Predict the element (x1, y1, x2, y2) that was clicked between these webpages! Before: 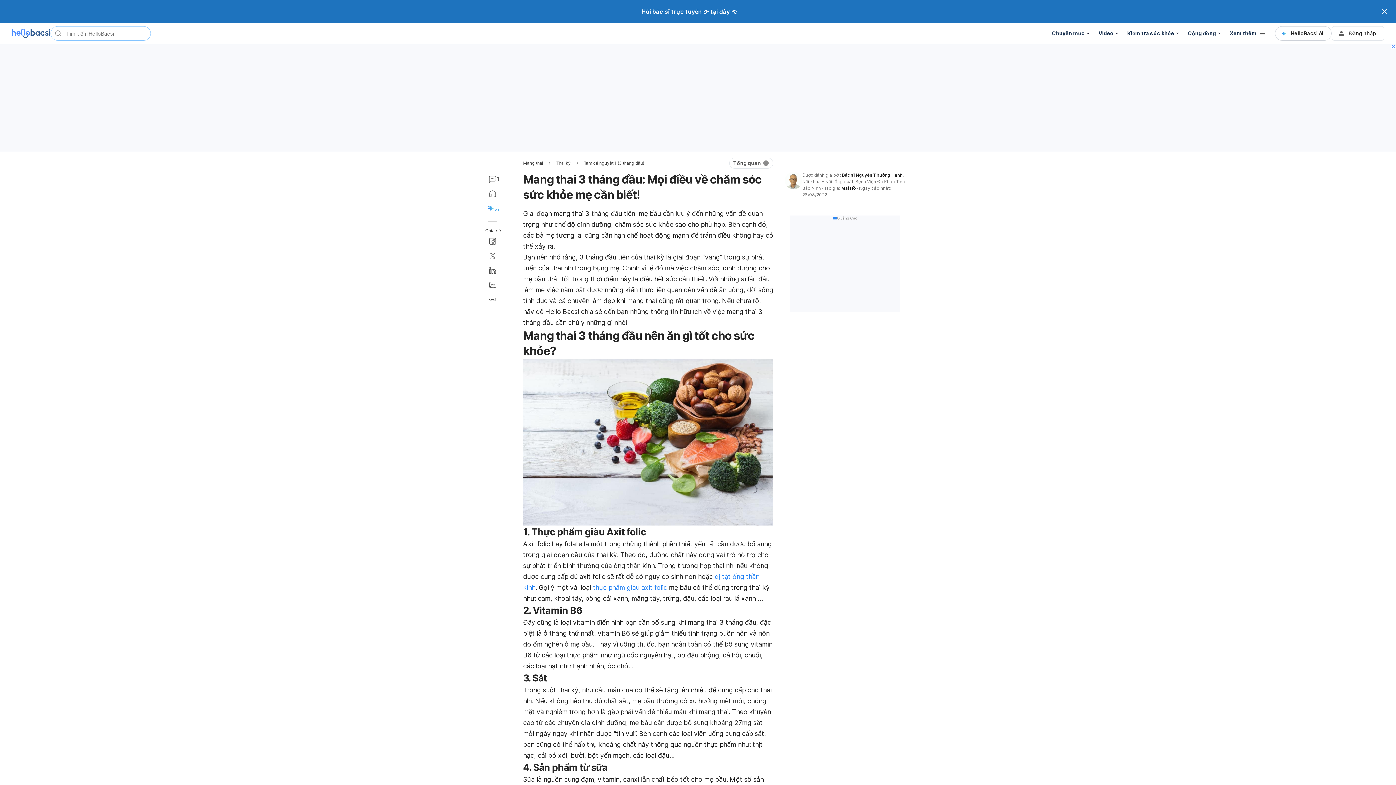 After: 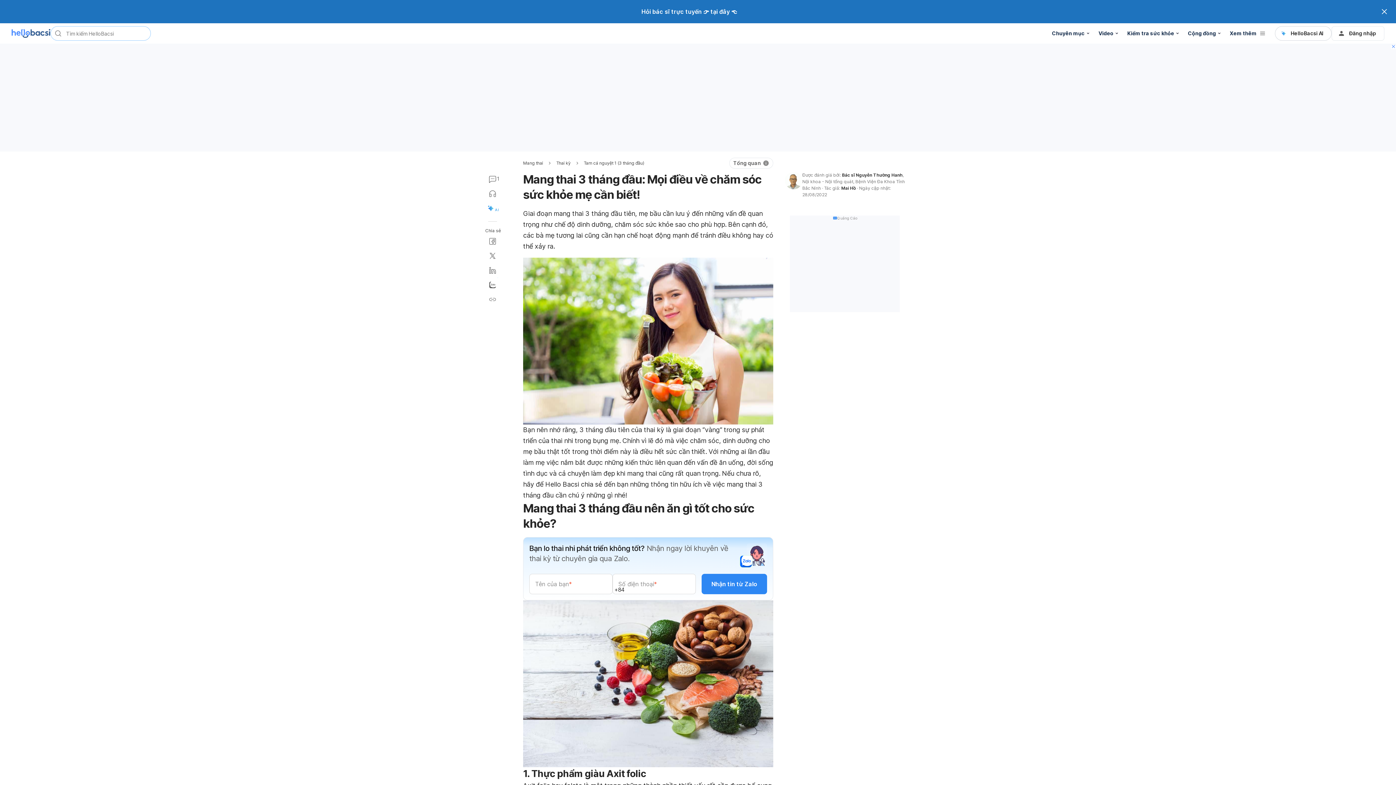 Action: bbox: (54, 29, 61, 37)